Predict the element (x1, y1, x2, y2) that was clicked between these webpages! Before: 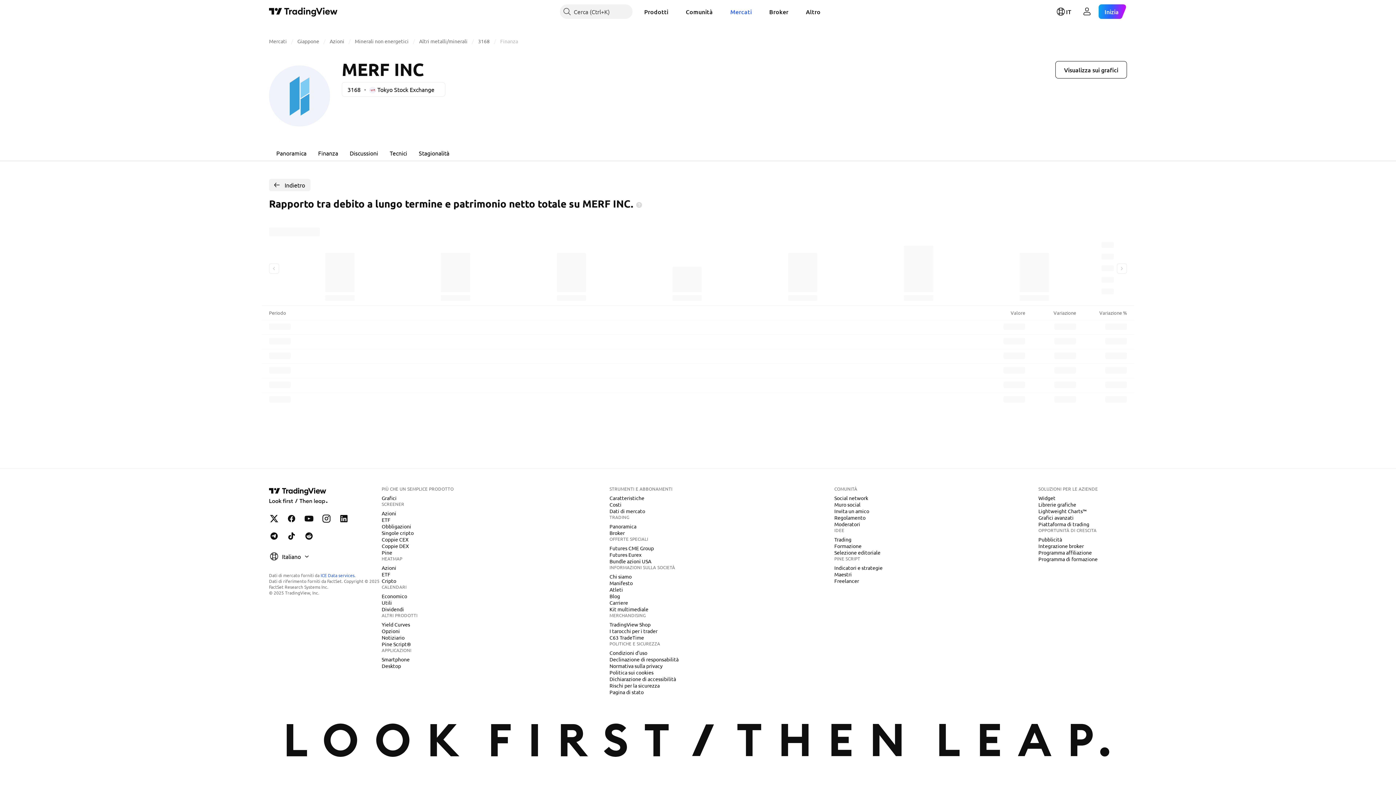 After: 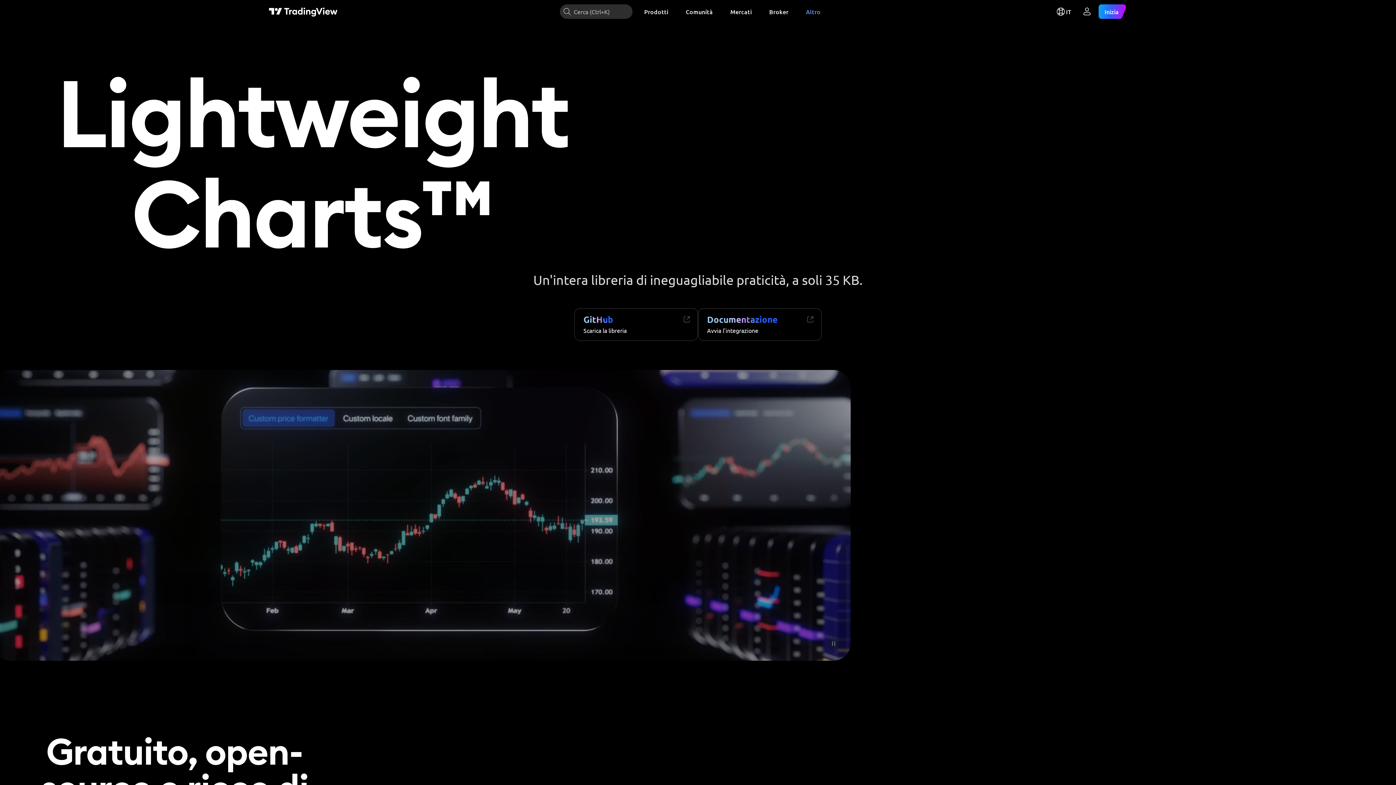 Action: bbox: (1035, 507, 1089, 514) label: Lightweight Charts™